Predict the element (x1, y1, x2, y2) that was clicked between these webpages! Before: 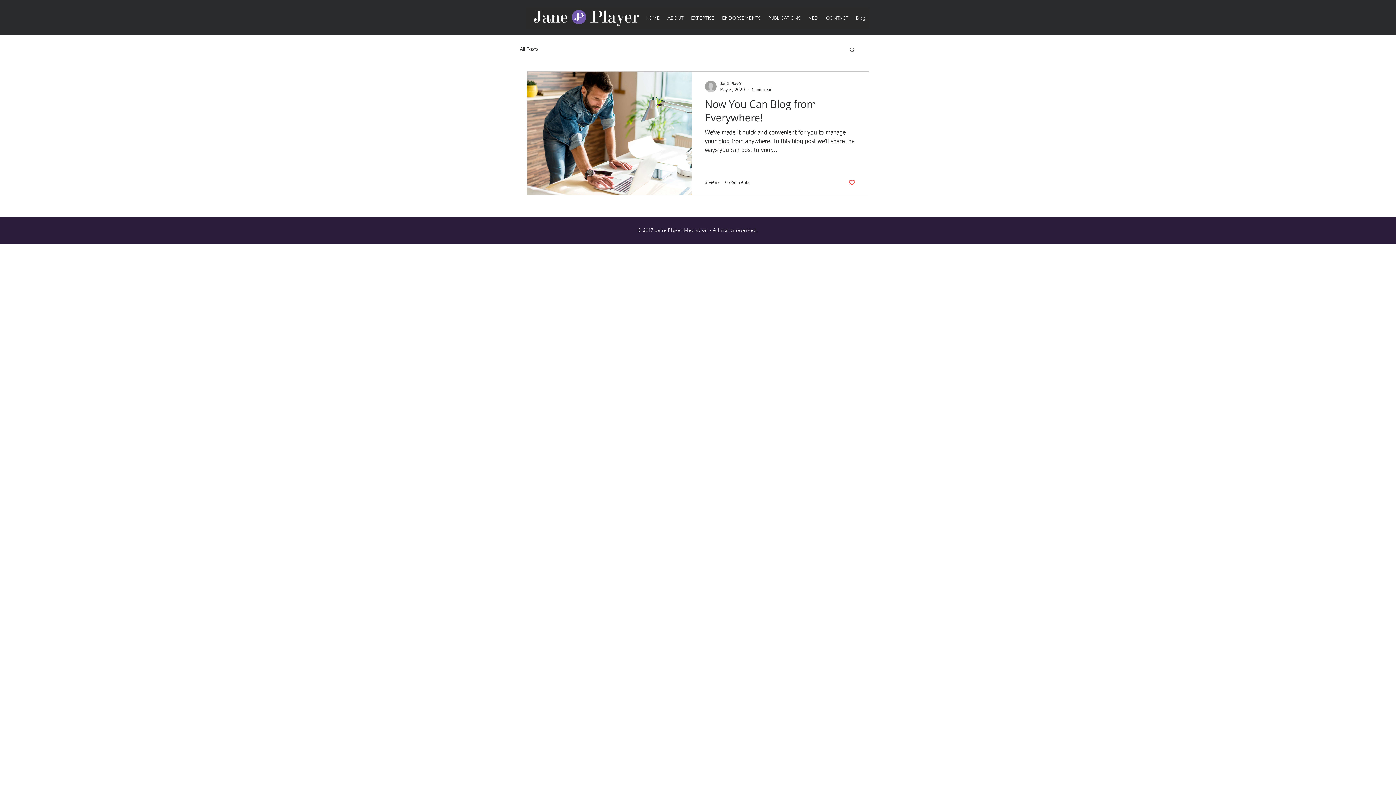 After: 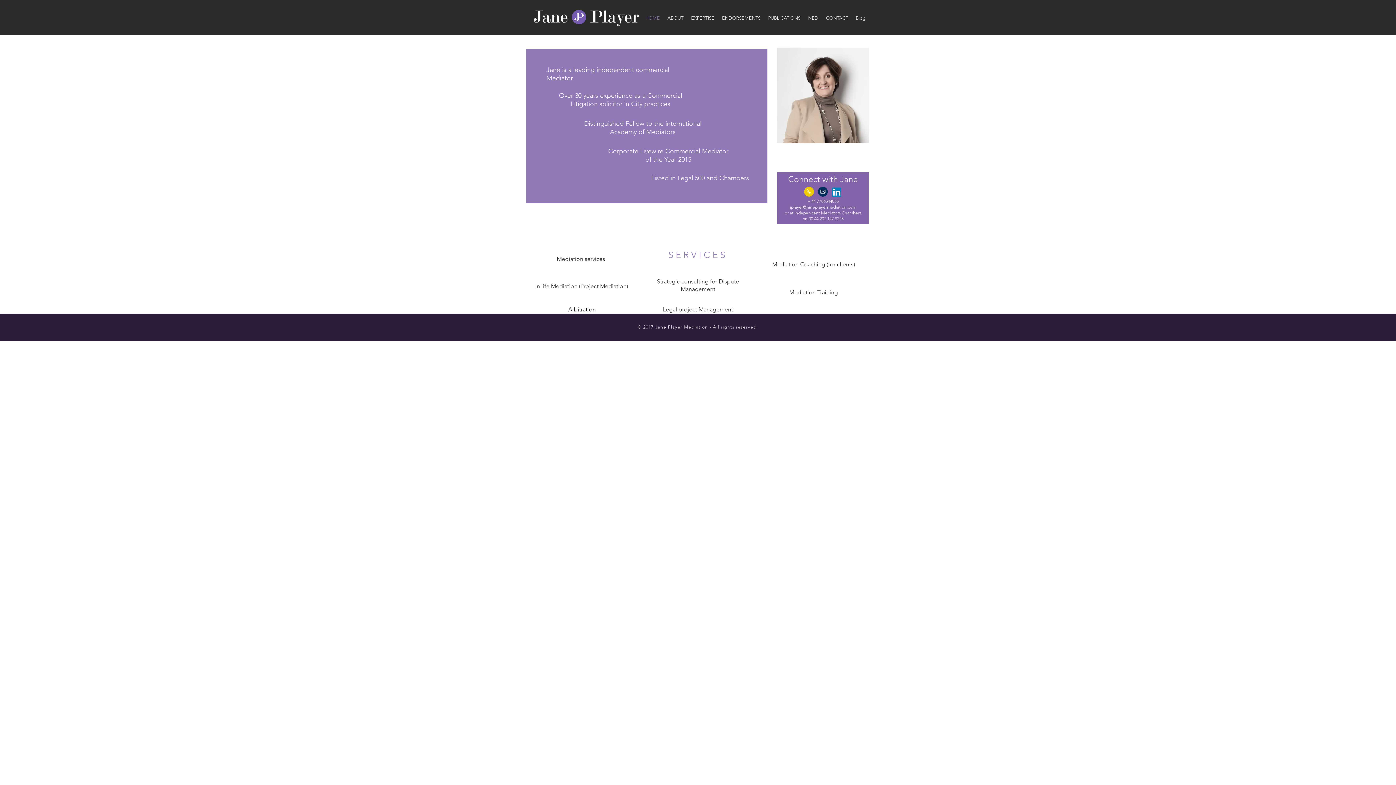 Action: label: HOME bbox: (641, 7, 663, 28)